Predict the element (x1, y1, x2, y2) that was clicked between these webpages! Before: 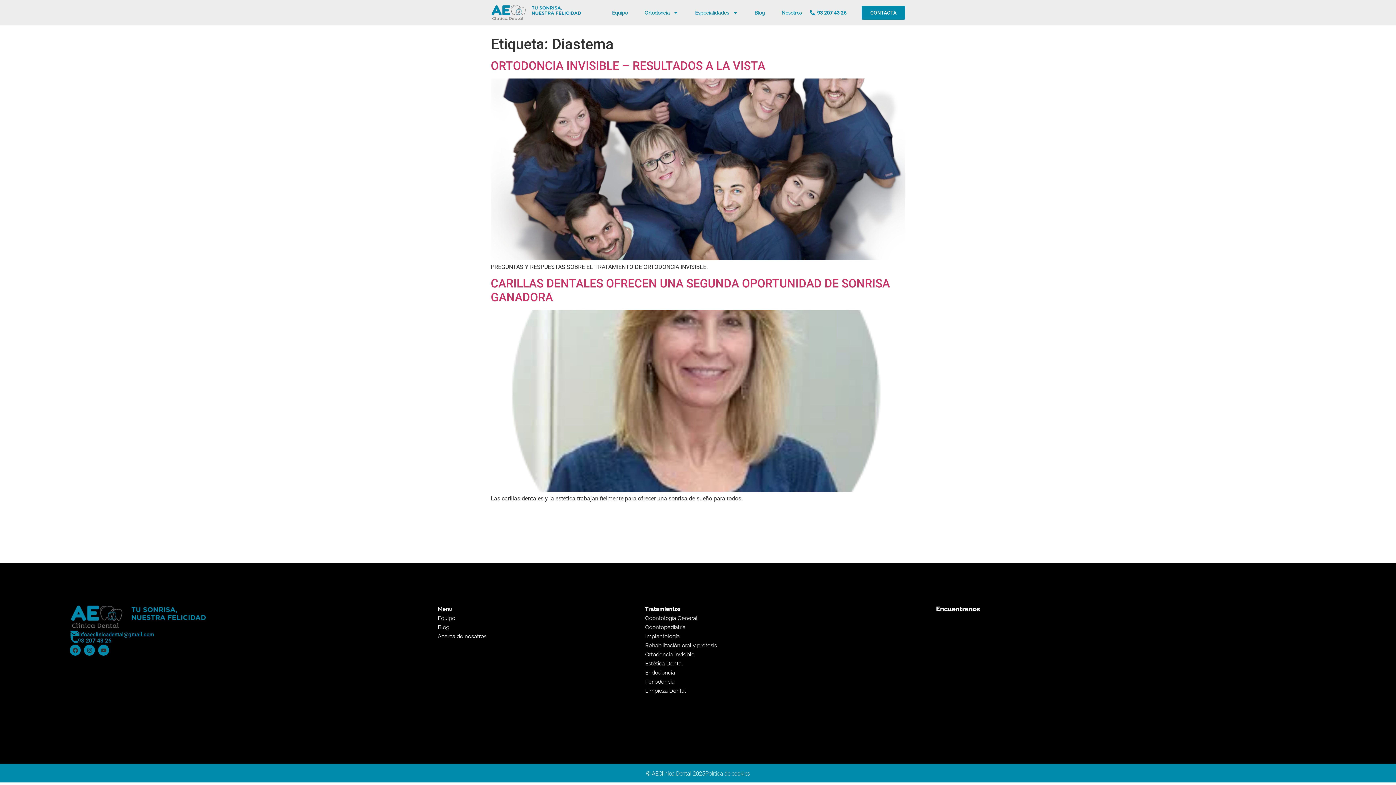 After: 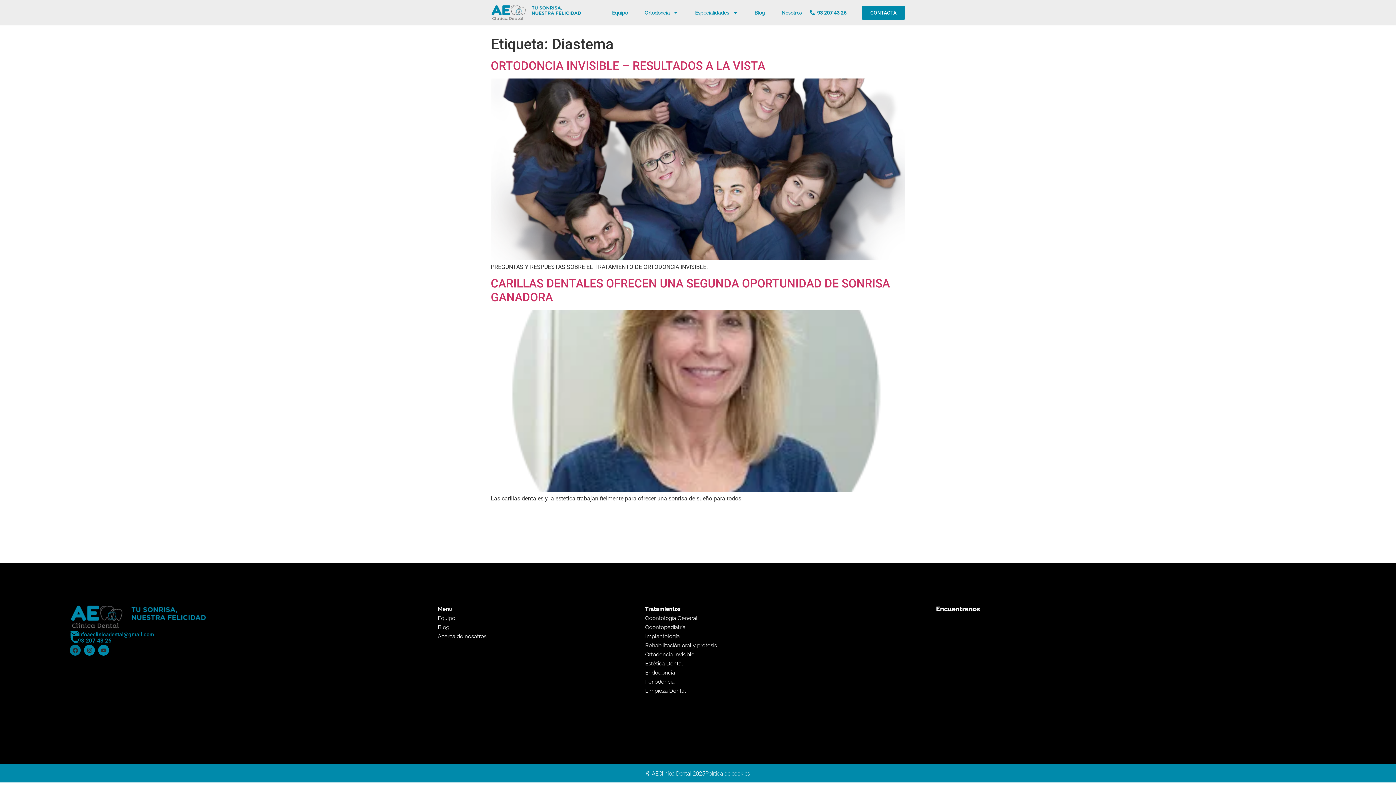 Action: label: Facebook bbox: (69, 645, 80, 656)